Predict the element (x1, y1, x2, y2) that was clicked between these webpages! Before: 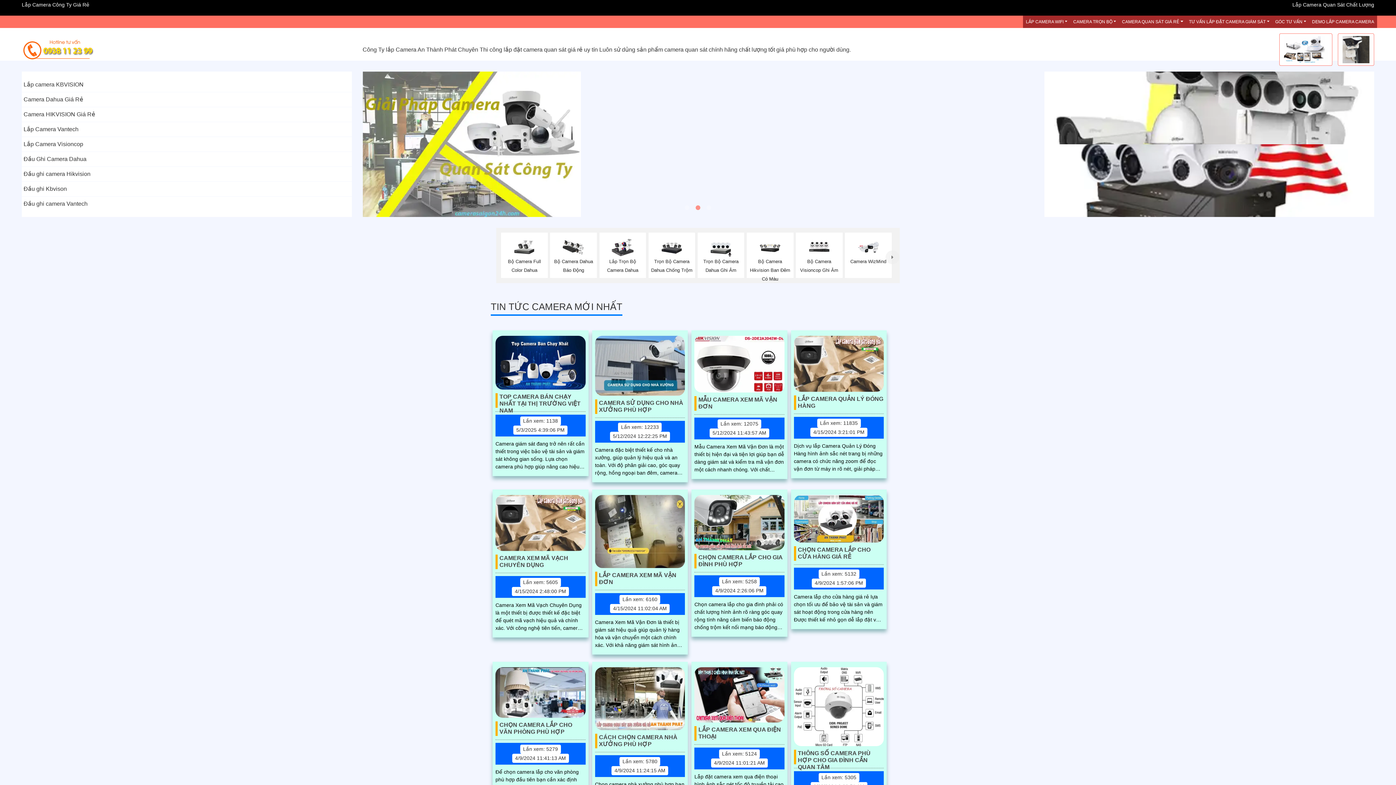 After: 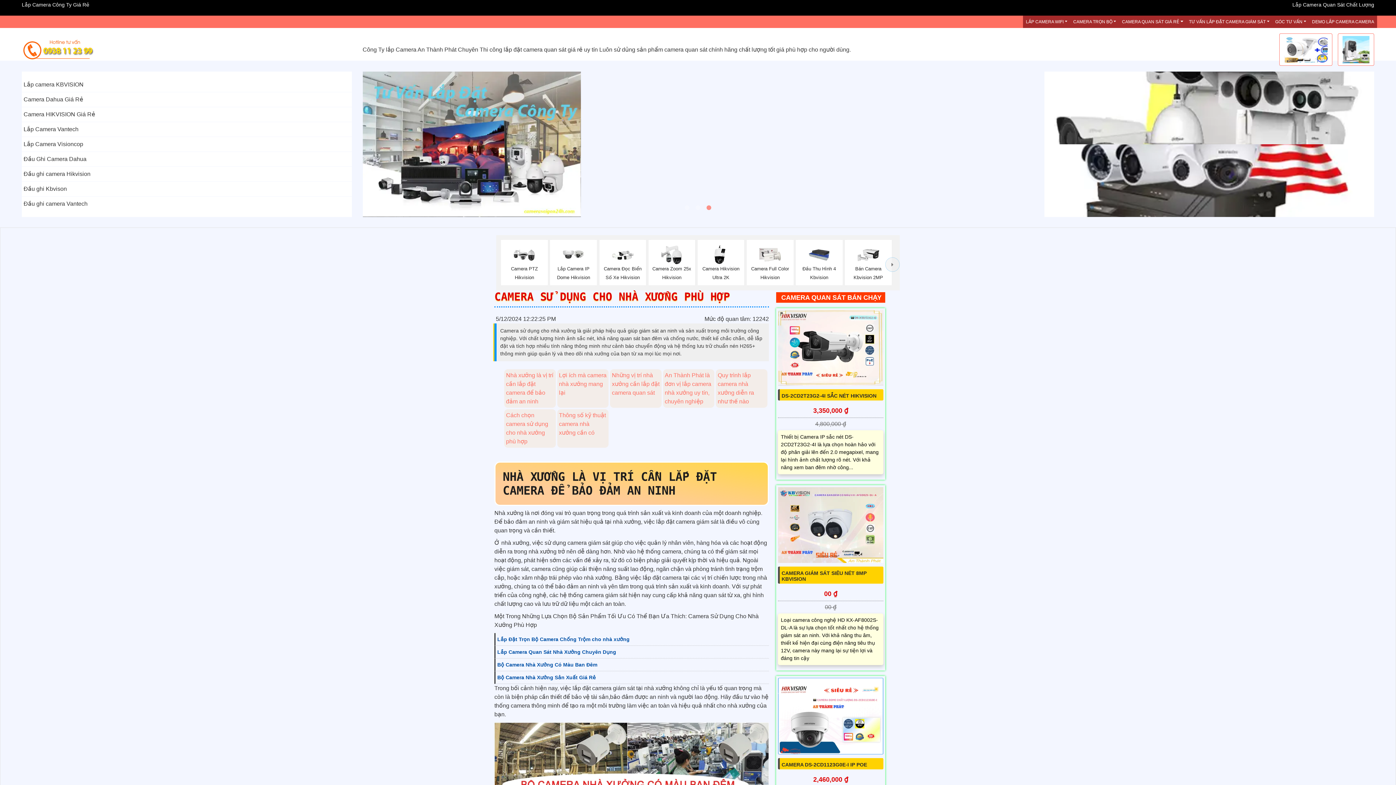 Action: bbox: (595, 399, 685, 414) label: CAMERA SỬ DỤNG CHO NHÀ XƯỞNG PHÙ HỢP